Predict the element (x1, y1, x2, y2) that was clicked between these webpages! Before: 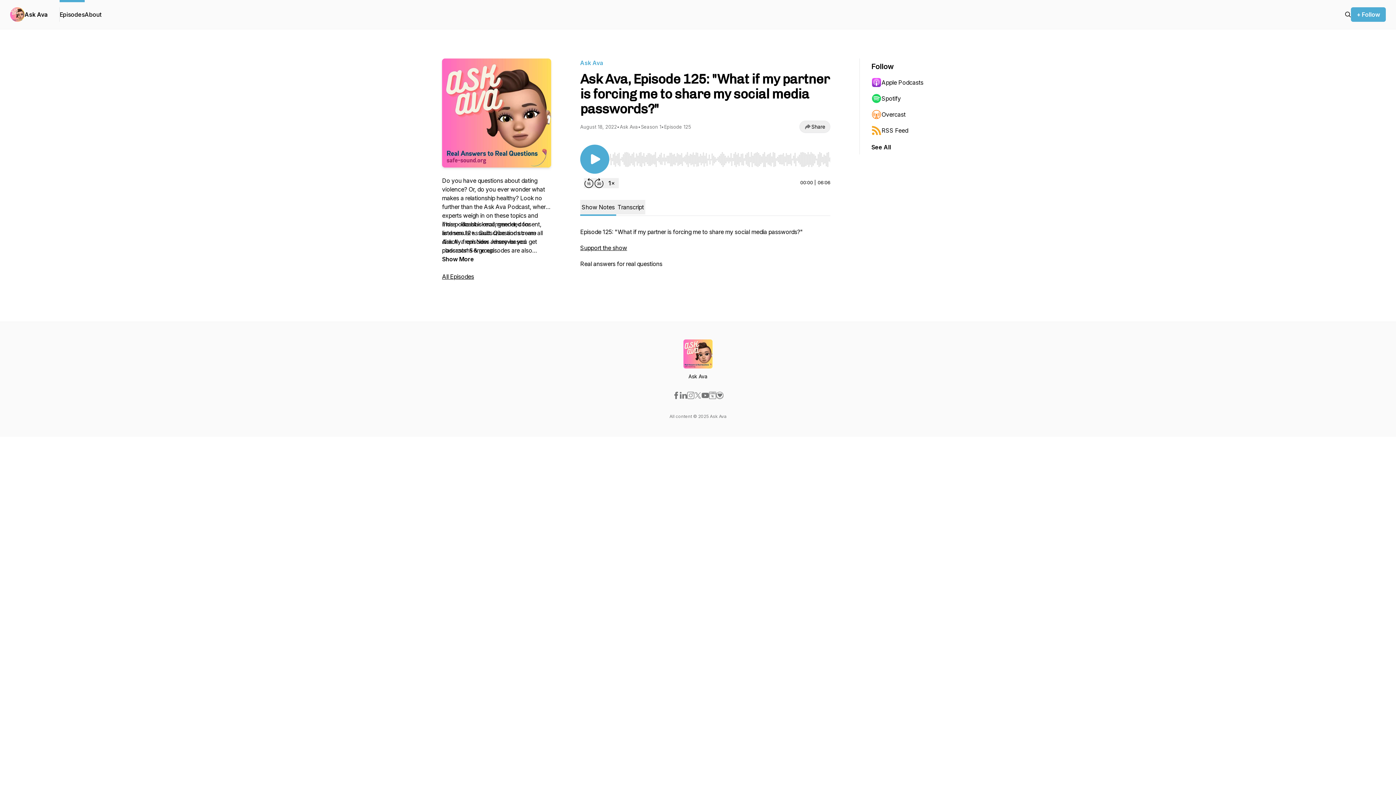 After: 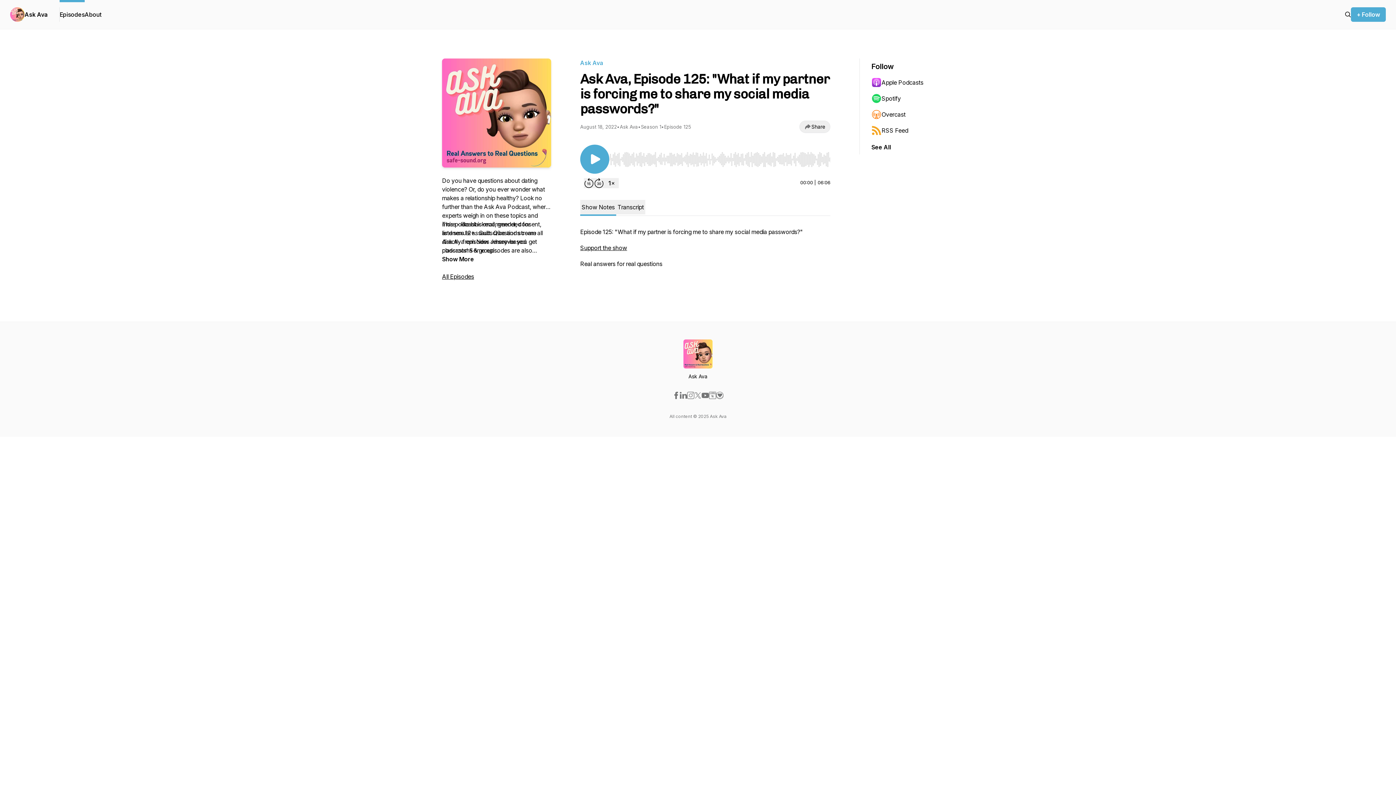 Action: bbox: (672, 392, 680, 399)